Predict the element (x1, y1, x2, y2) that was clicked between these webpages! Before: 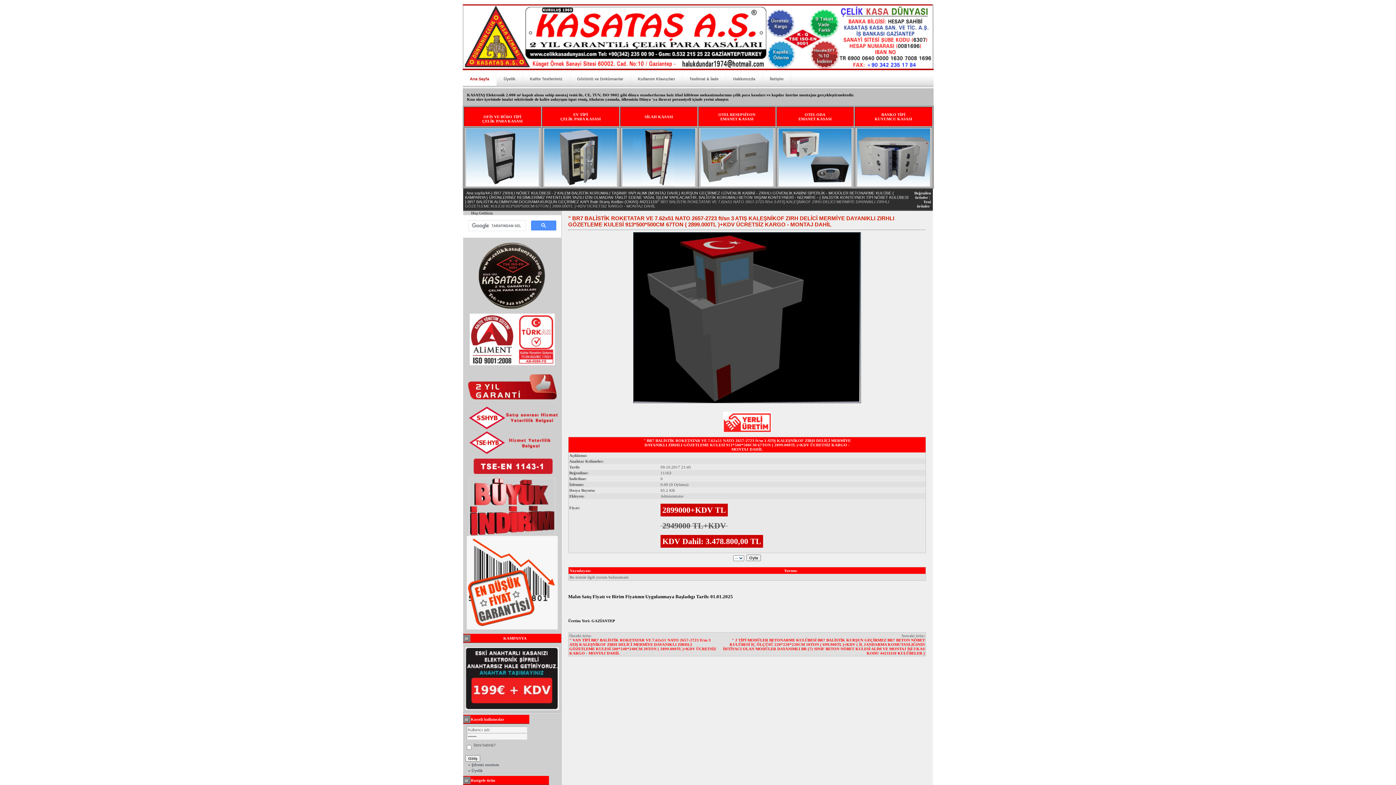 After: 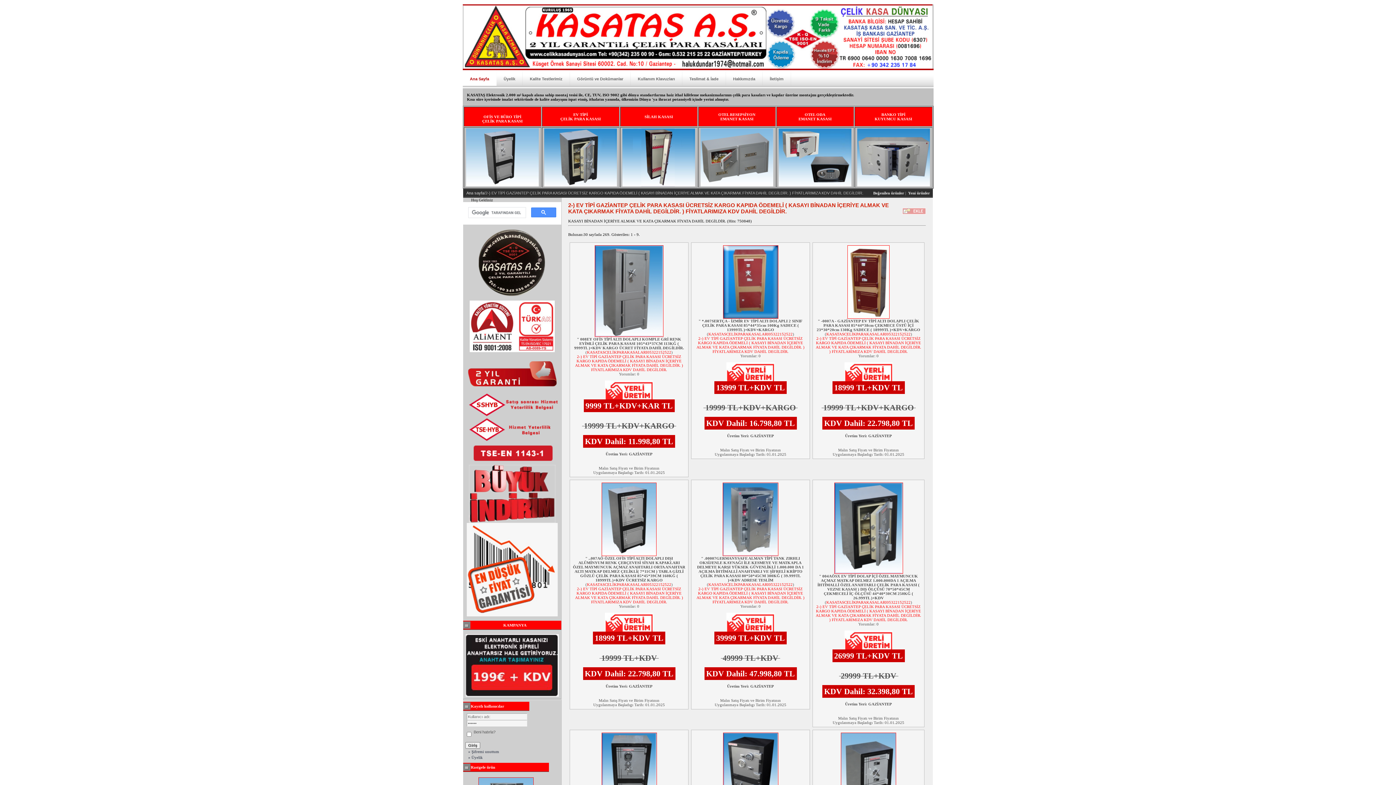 Action: bbox: (560, 112, 600, 121) label: 
EV TİPİ
ÇELİK PARA KASASI

